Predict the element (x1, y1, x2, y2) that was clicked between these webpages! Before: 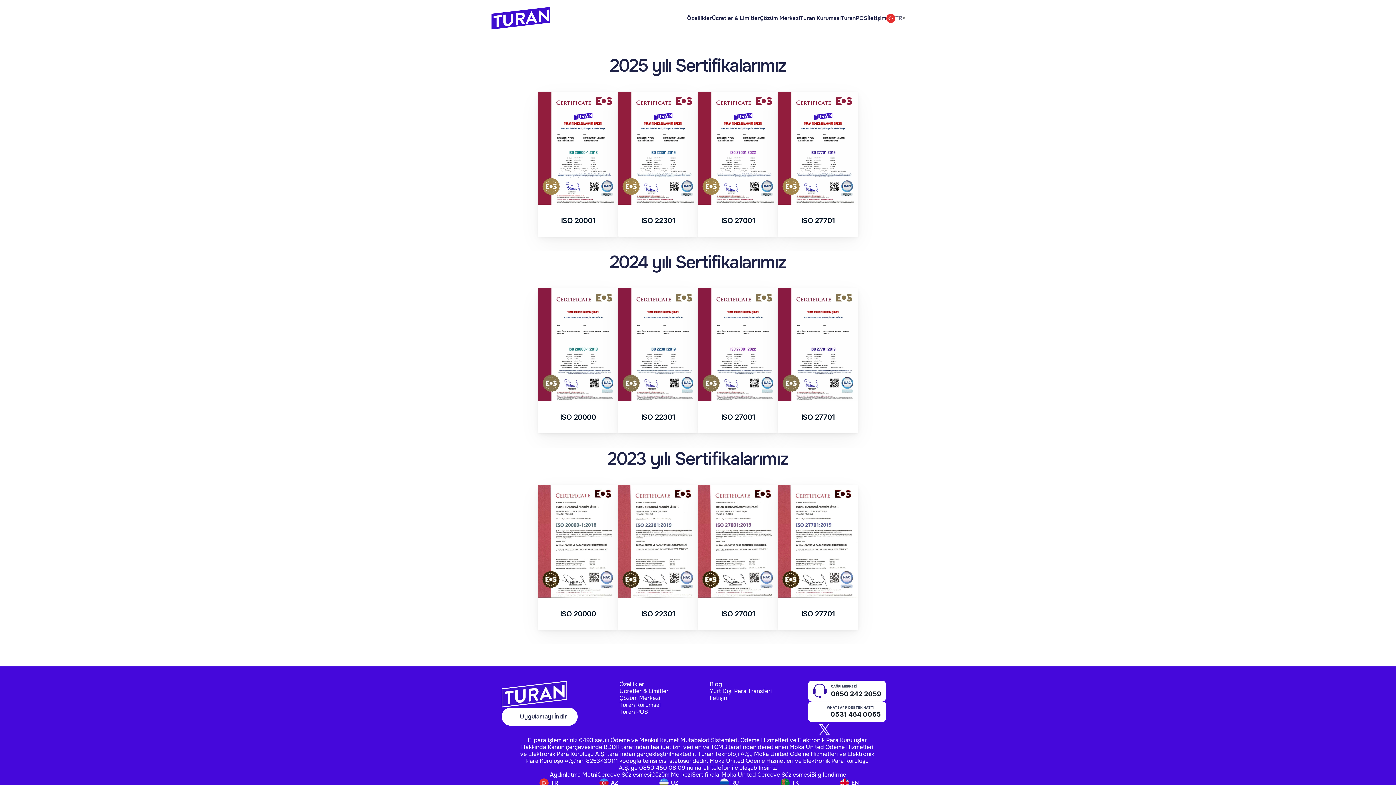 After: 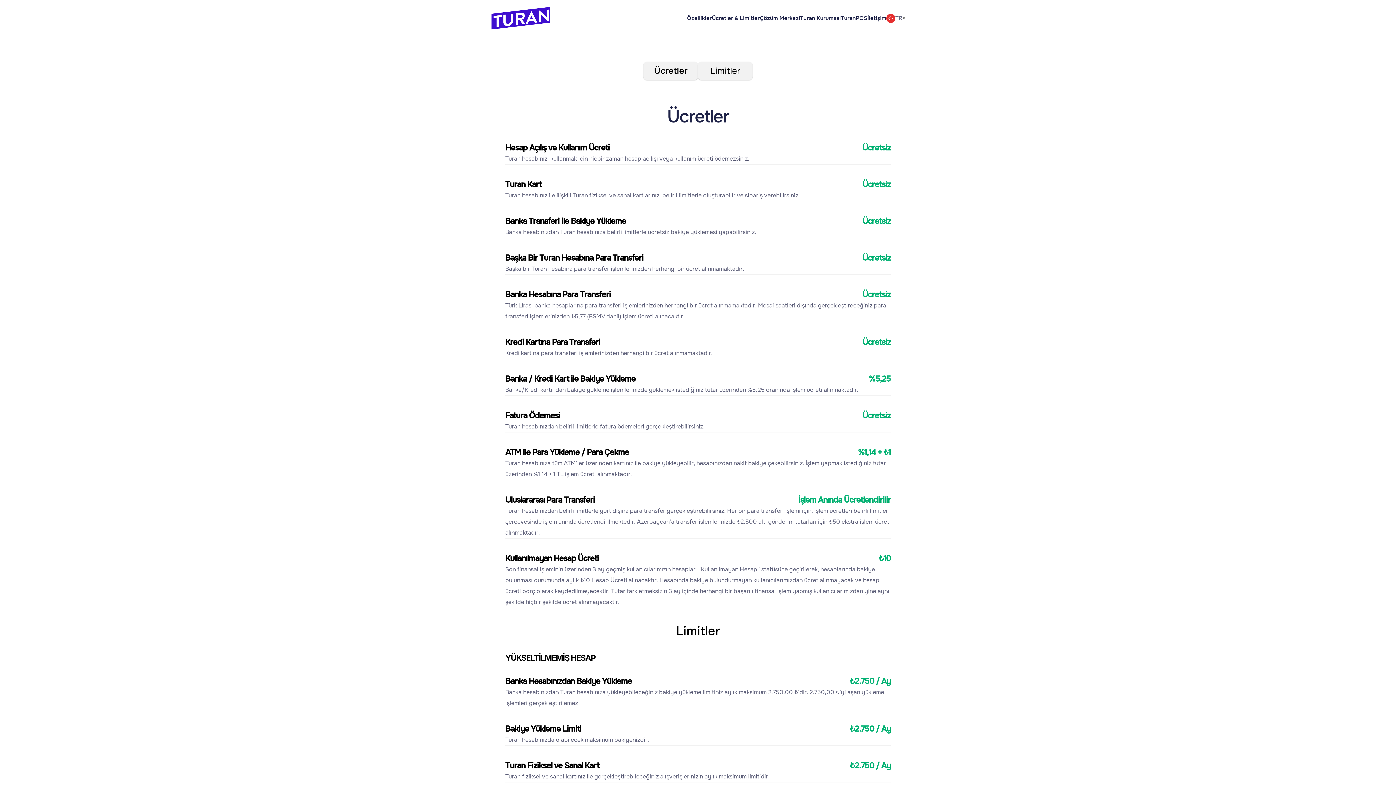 Action: label: Ücretler & Limitler bbox: (712, 13, 760, 23)